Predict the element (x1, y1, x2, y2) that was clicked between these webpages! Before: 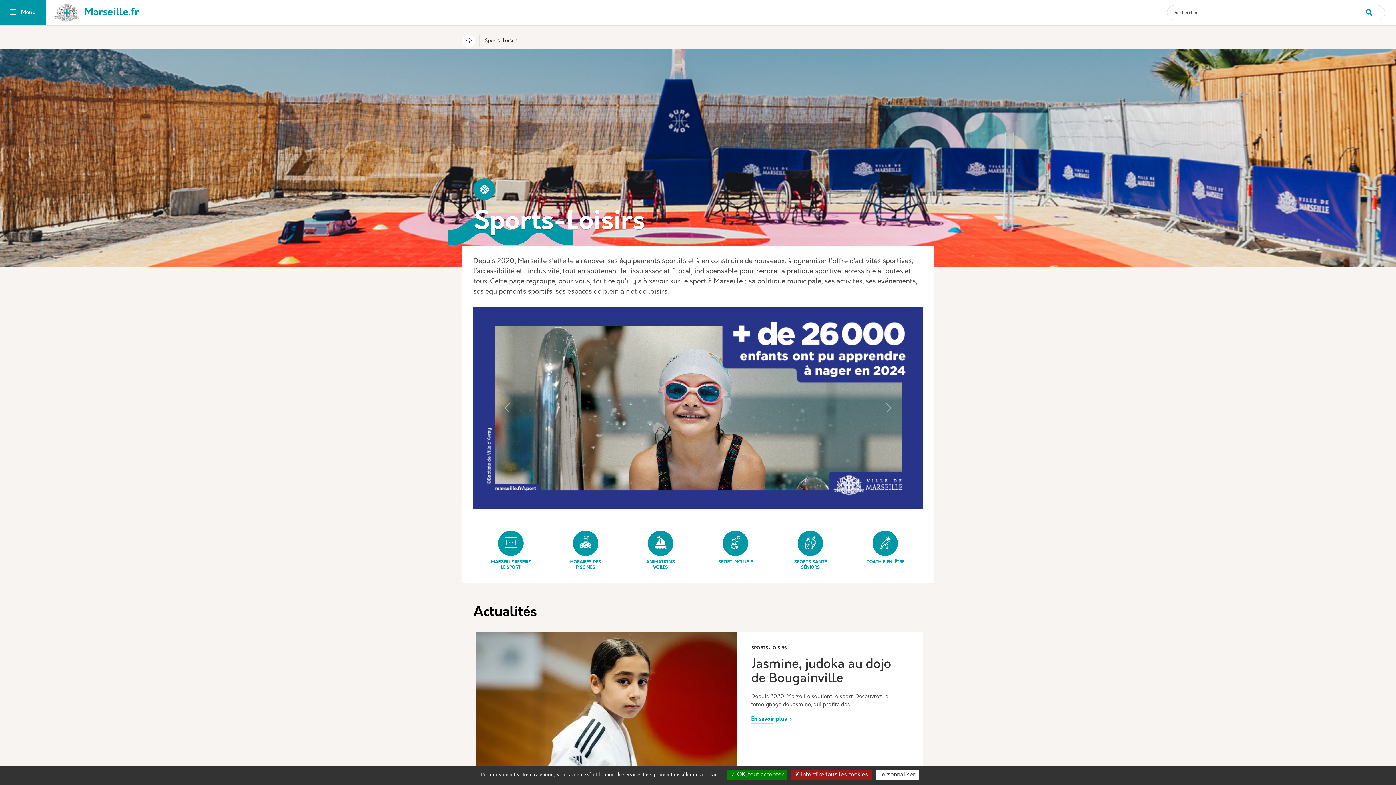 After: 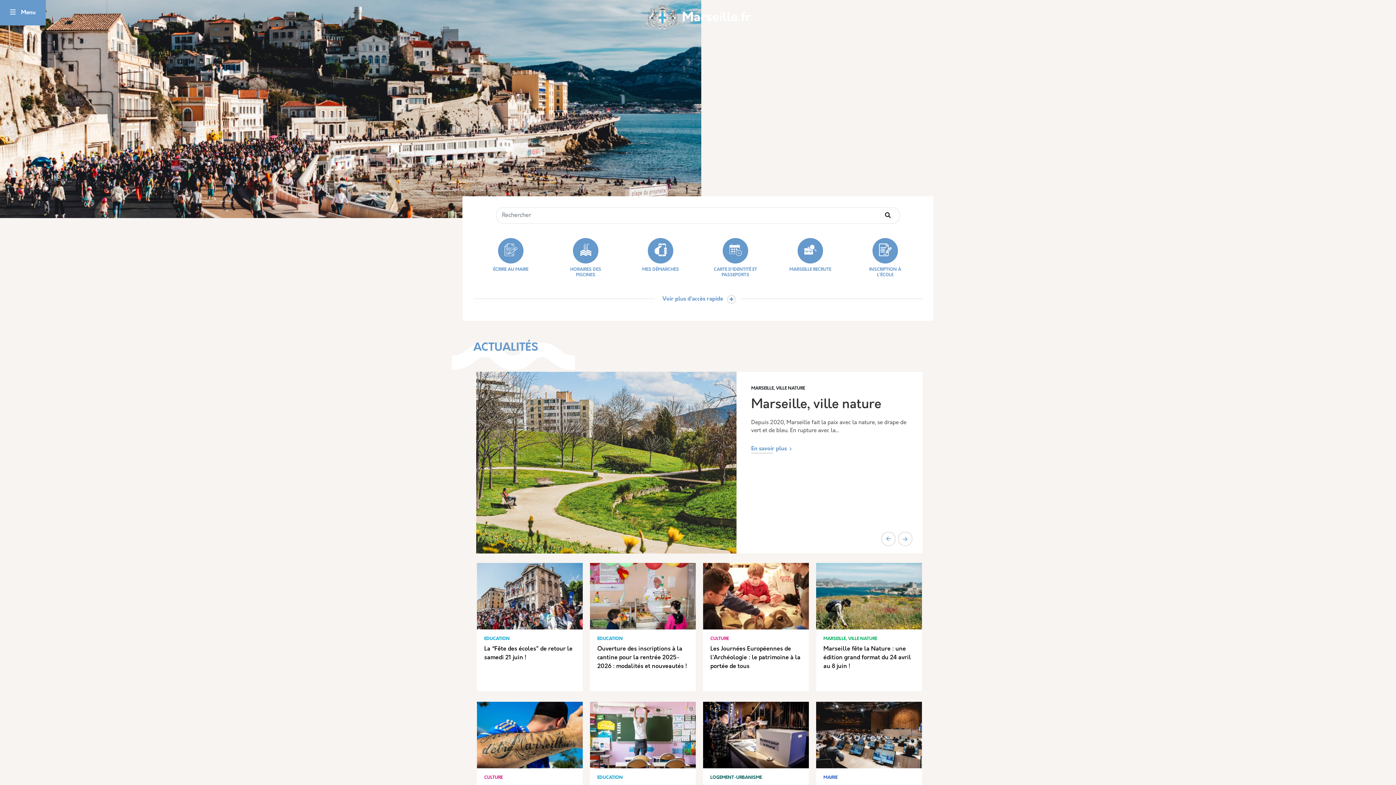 Action: bbox: (53, 9, 140, 15) label:  Marseille.fr 